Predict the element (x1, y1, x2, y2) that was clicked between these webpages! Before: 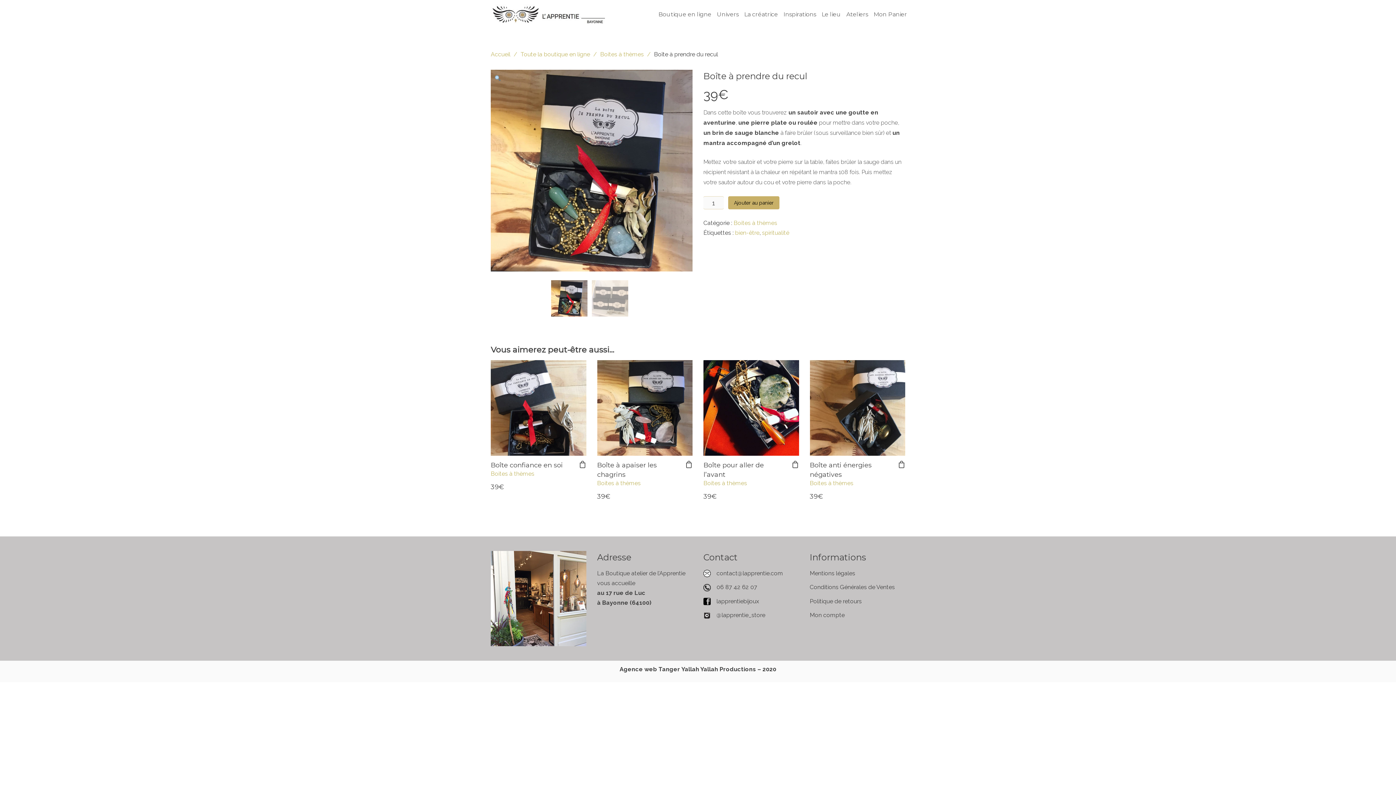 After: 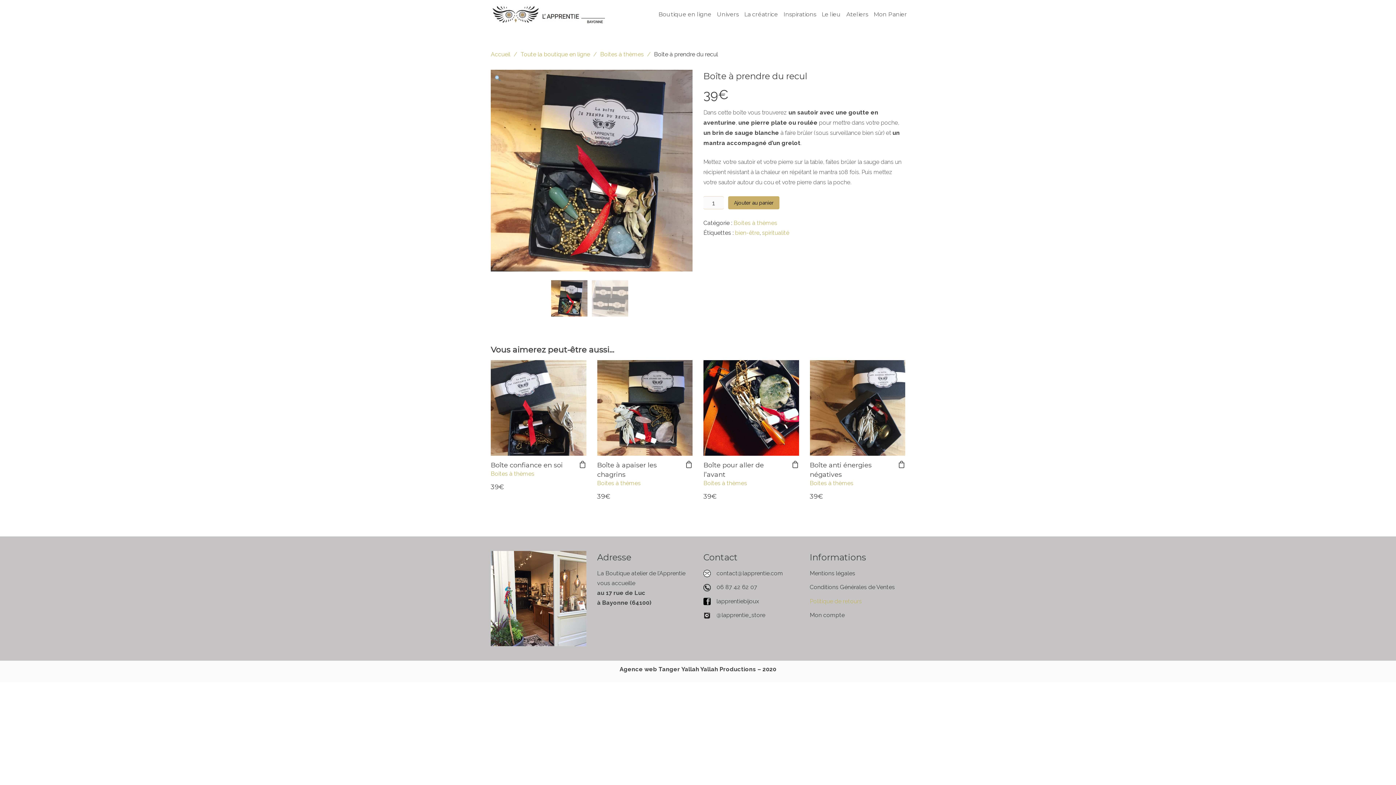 Action: bbox: (810, 598, 862, 604) label: Politique de retours